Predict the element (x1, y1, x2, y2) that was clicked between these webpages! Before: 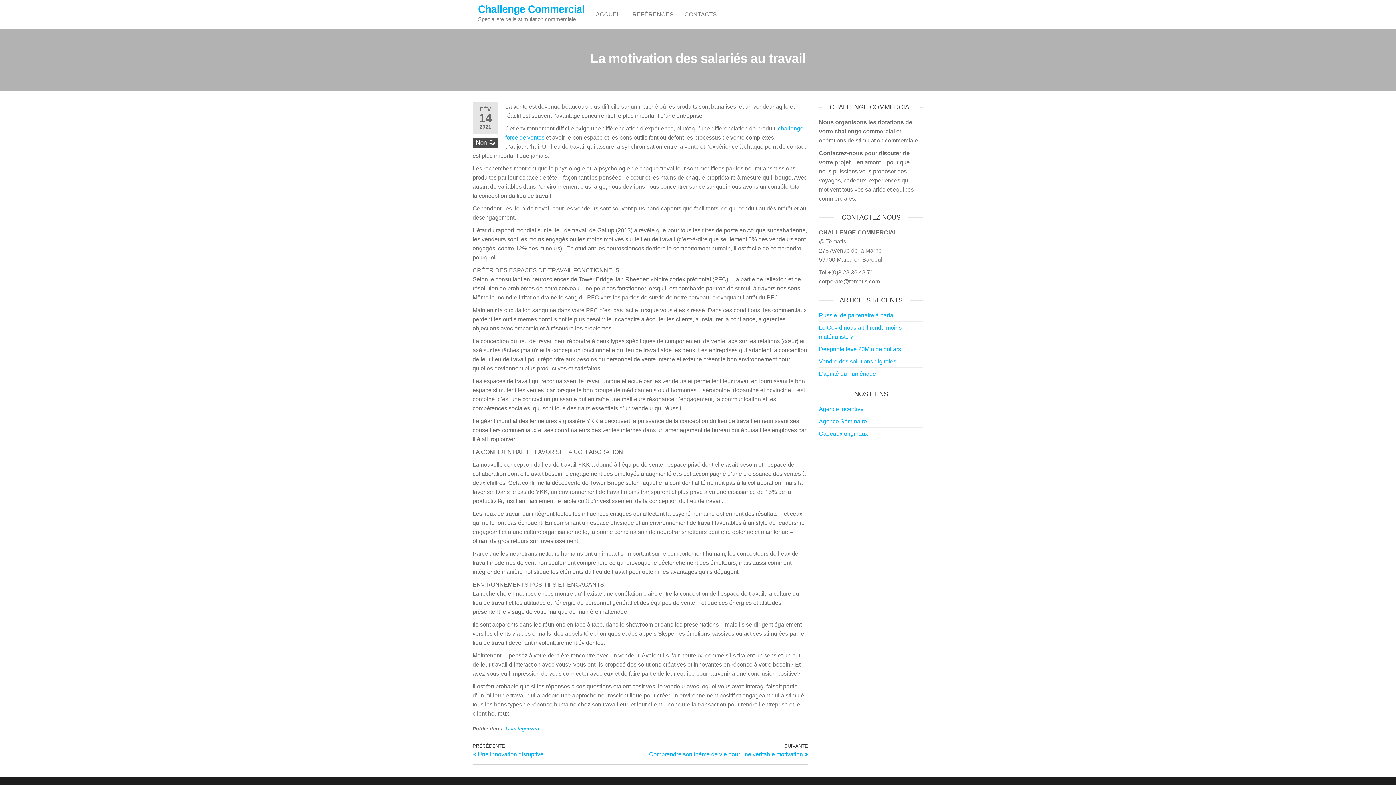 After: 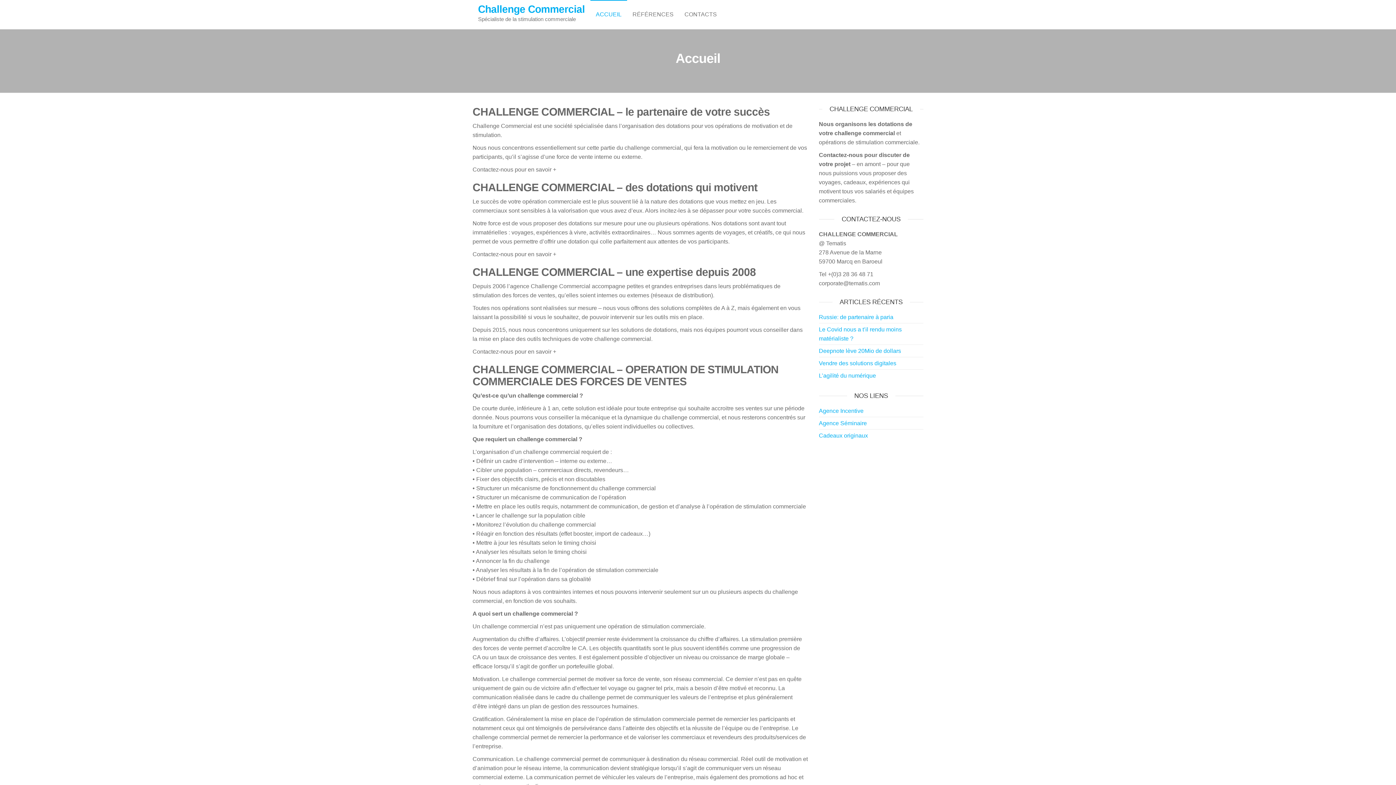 Action: label: Challenge Commercial bbox: (478, 3, 585, 14)